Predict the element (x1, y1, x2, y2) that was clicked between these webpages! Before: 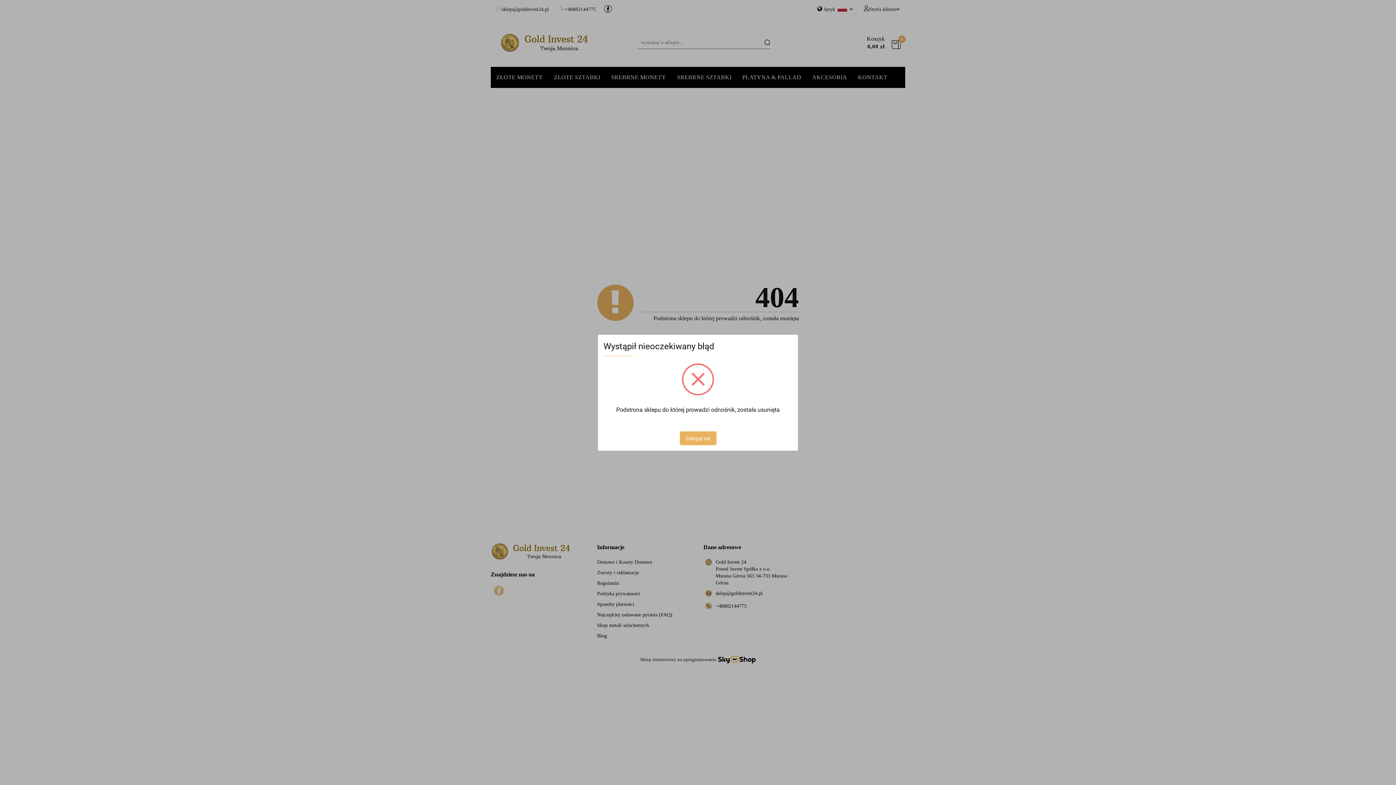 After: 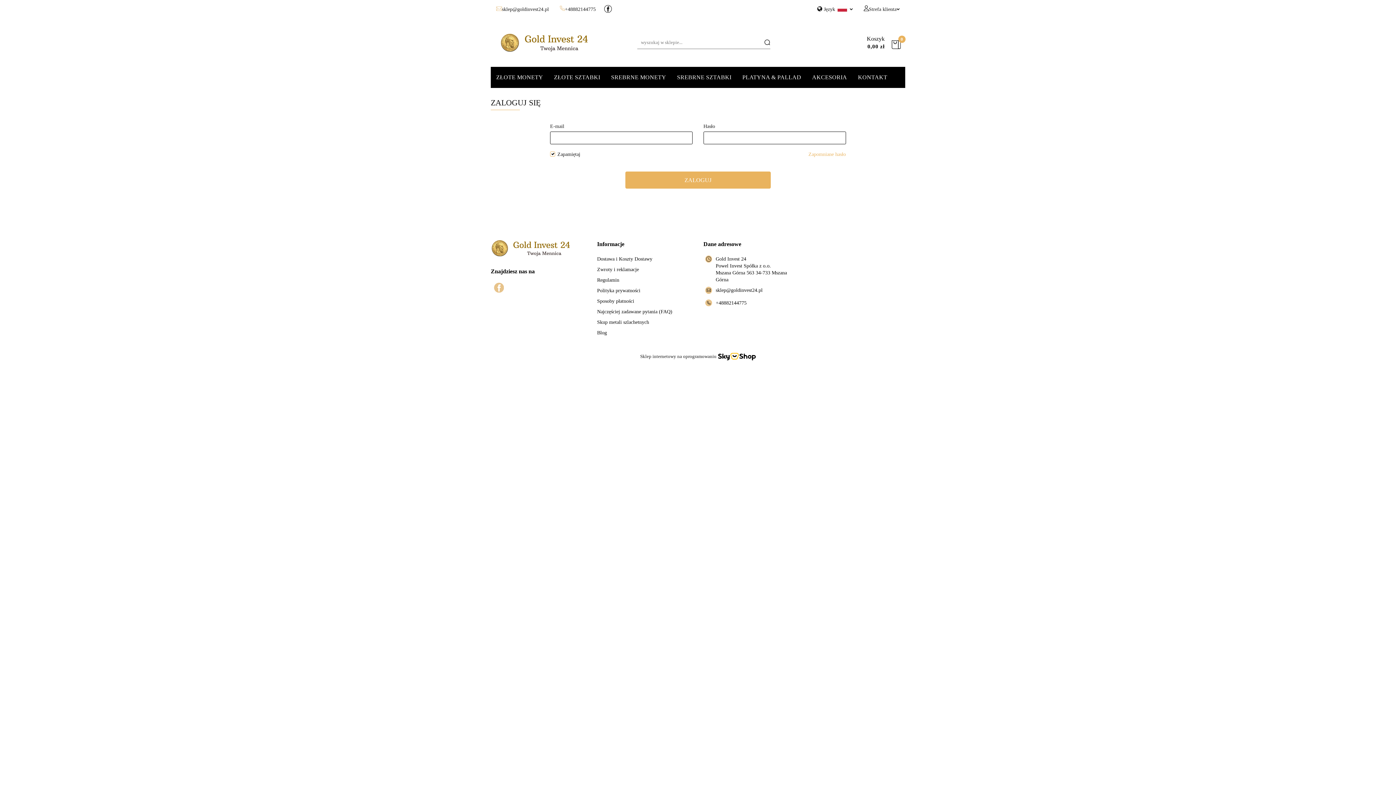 Action: label: Zaloguj się bbox: (679, 431, 716, 445)